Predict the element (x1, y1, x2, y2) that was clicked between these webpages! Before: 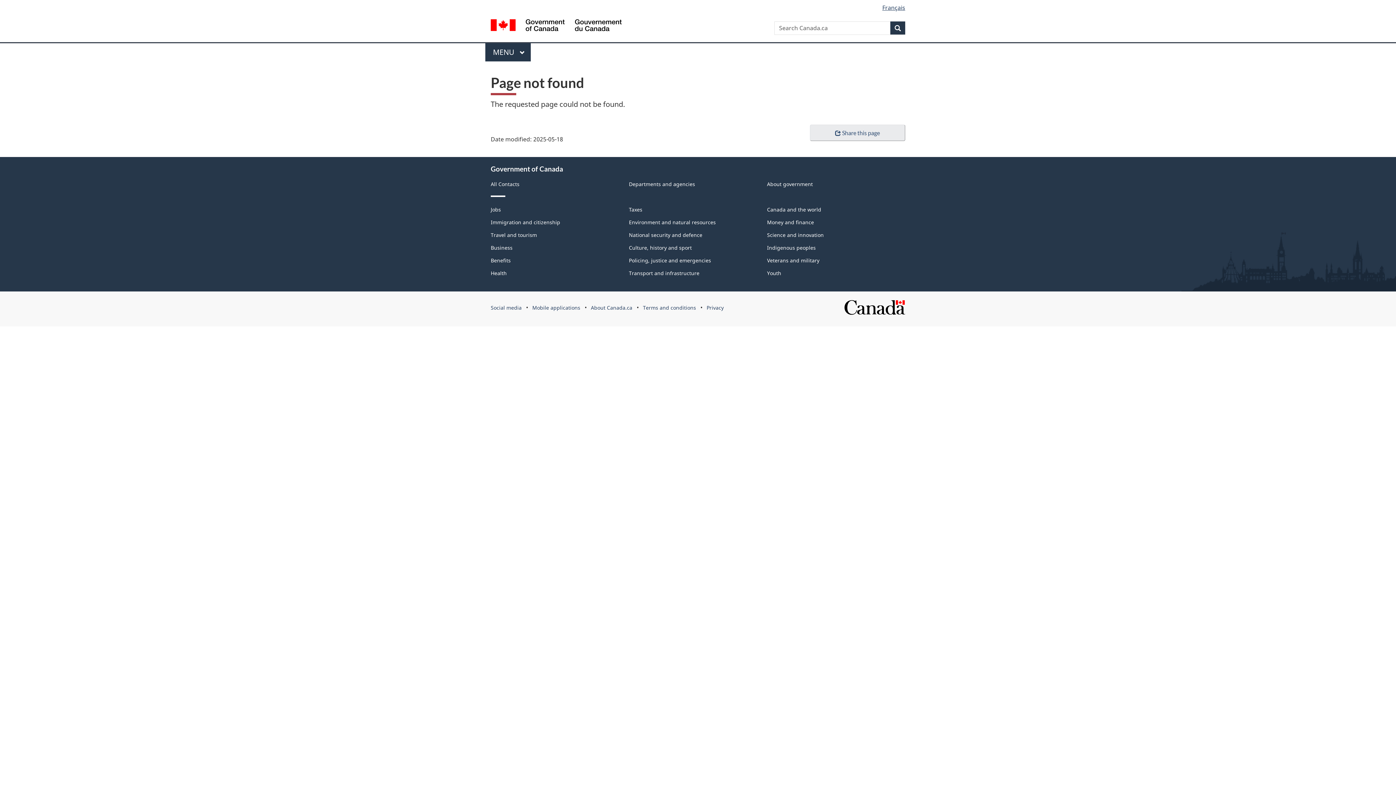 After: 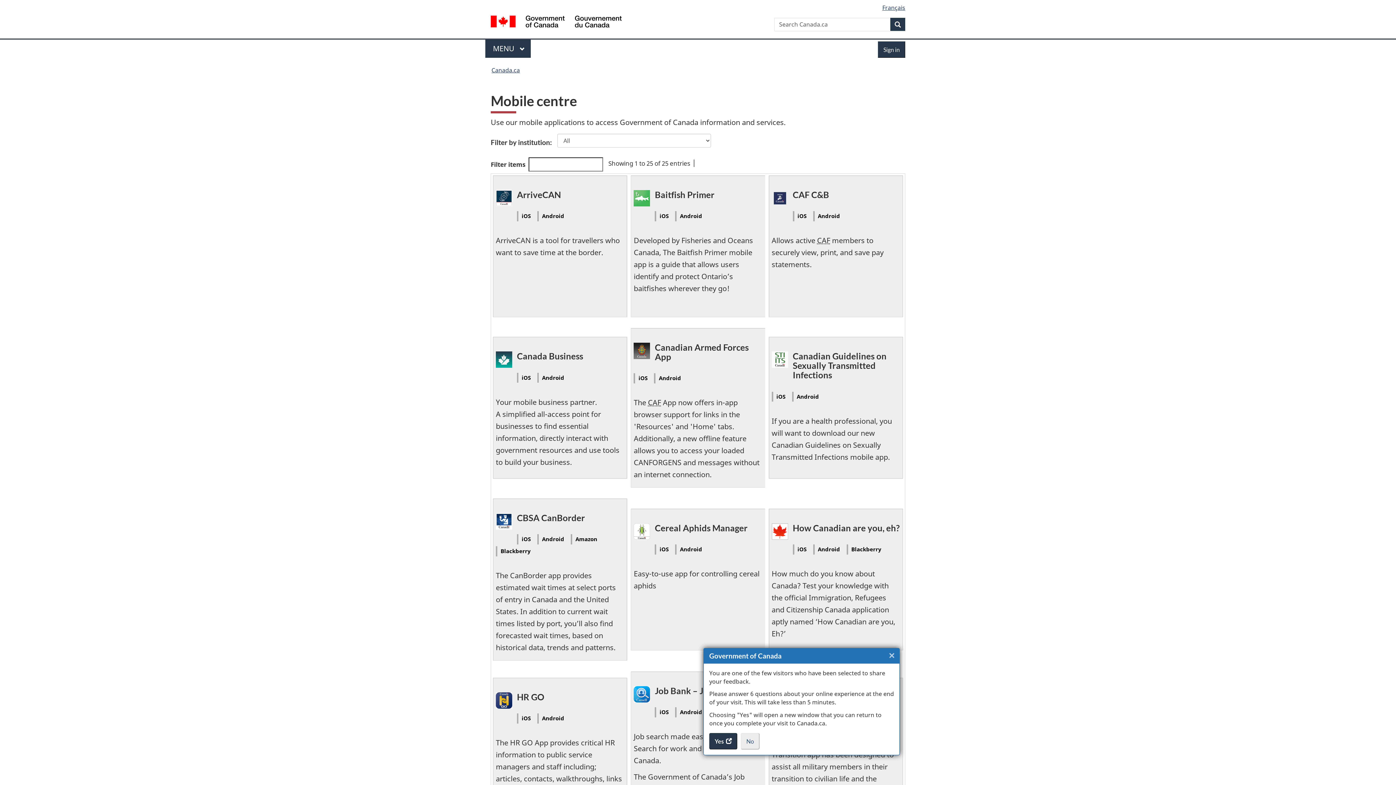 Action: bbox: (532, 304, 580, 311) label: Mobile applications